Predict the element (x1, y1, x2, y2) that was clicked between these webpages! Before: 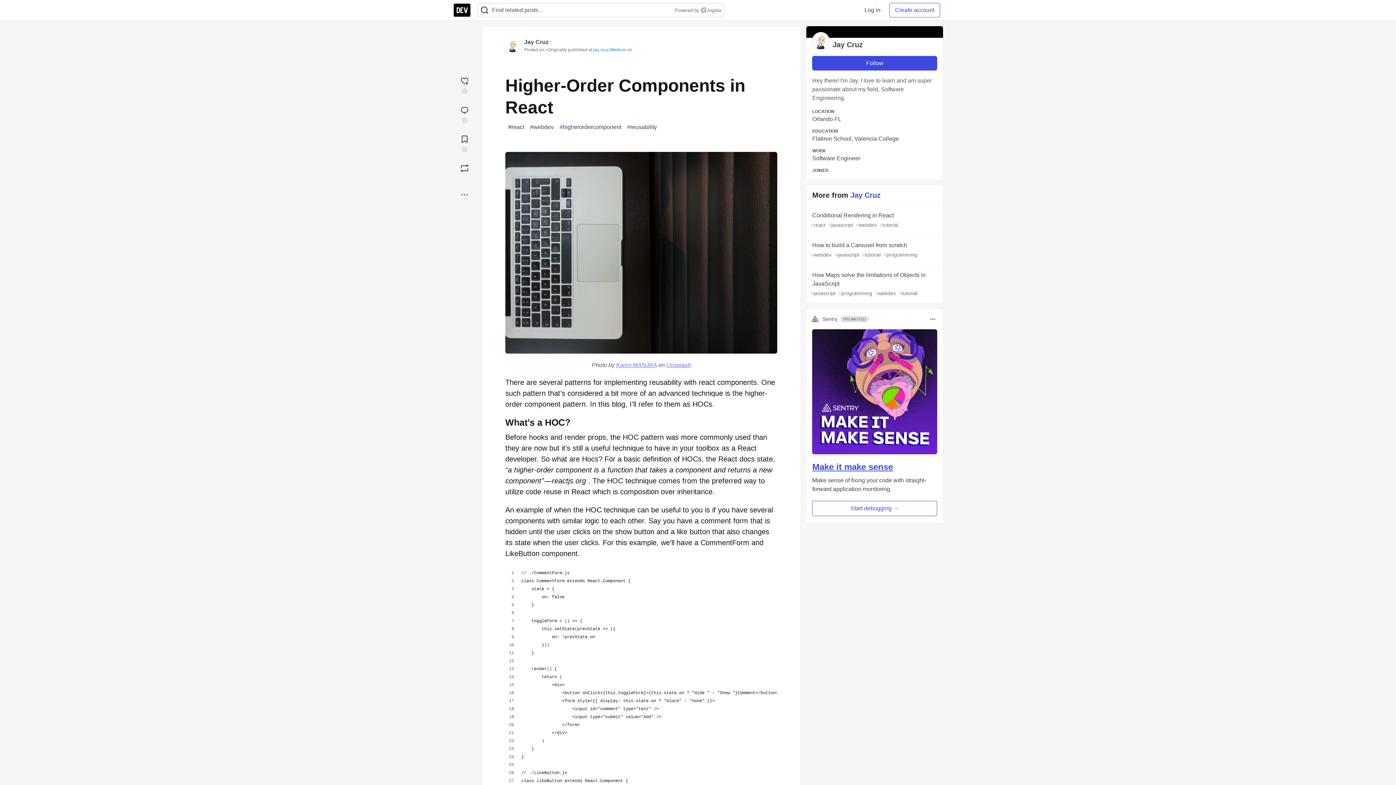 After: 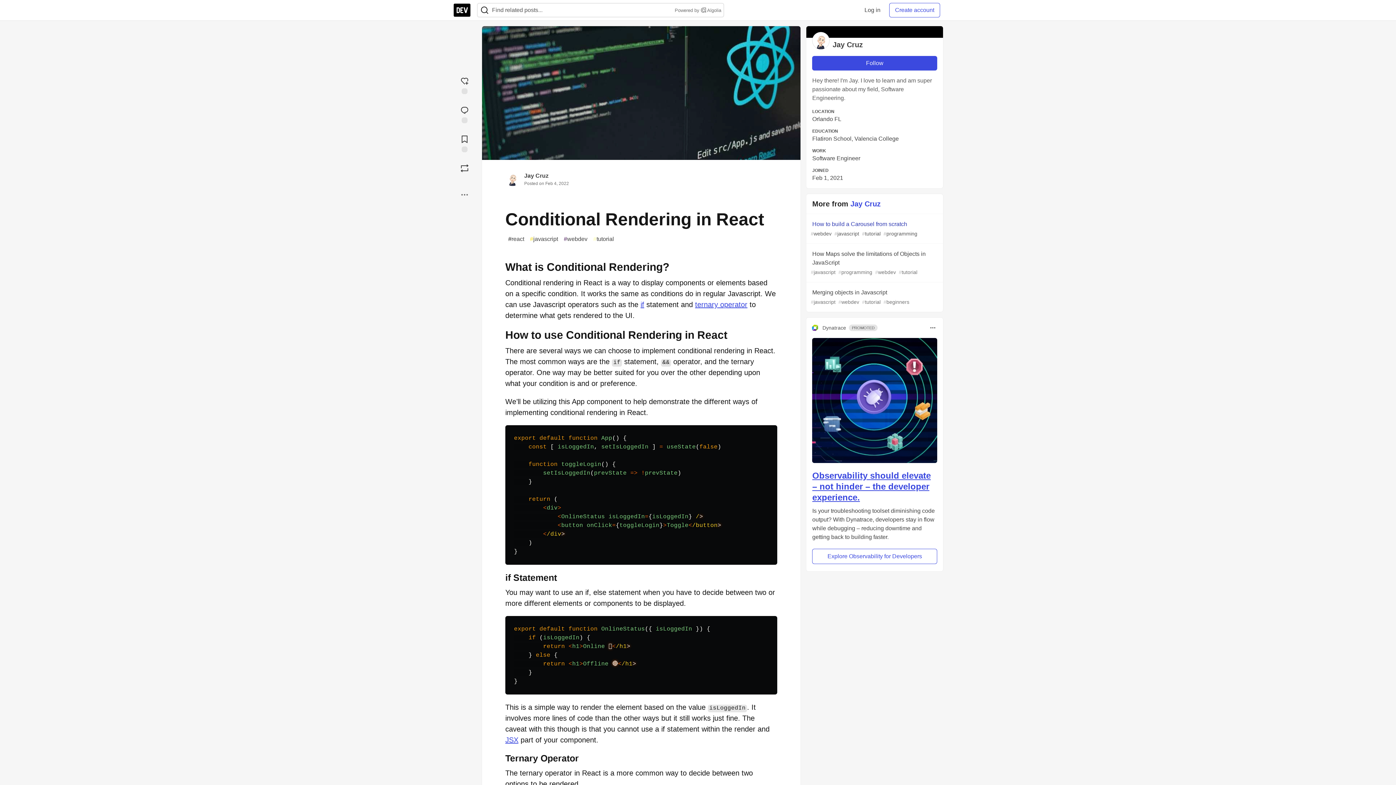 Action: label: Conditional Rendering in React
#react #javascript #webdev #tutorial bbox: (806, 205, 943, 235)